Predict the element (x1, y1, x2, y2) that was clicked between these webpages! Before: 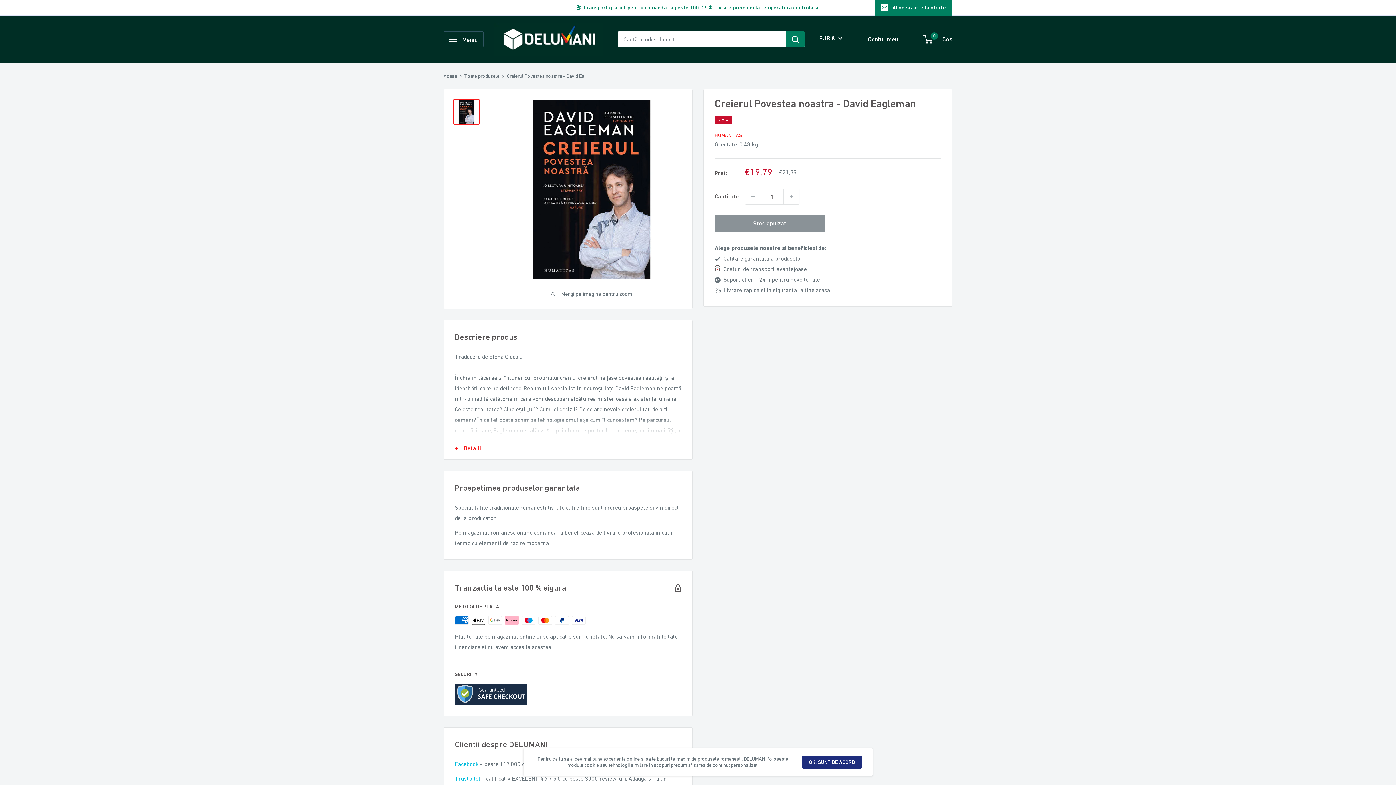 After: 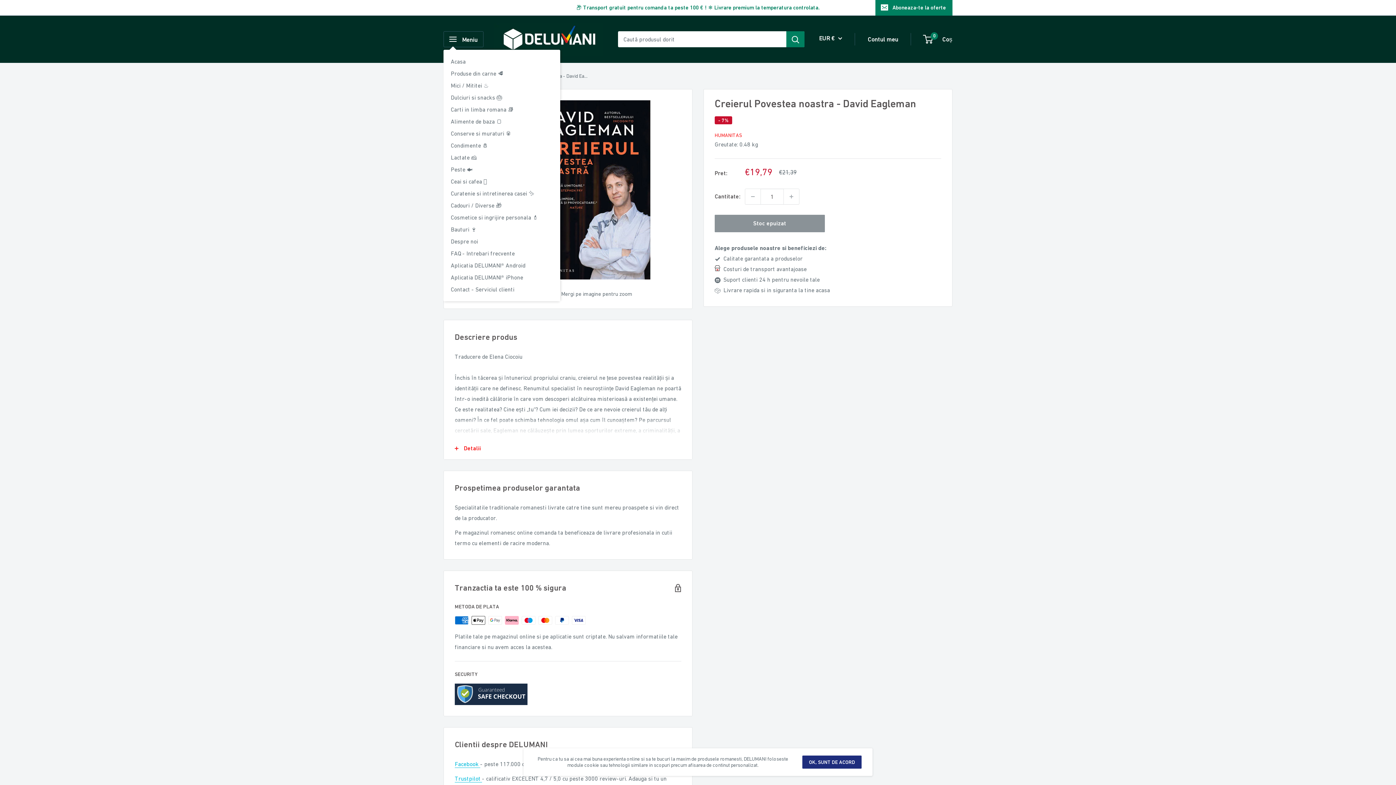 Action: label: Deschide meniu bbox: (443, 31, 483, 47)